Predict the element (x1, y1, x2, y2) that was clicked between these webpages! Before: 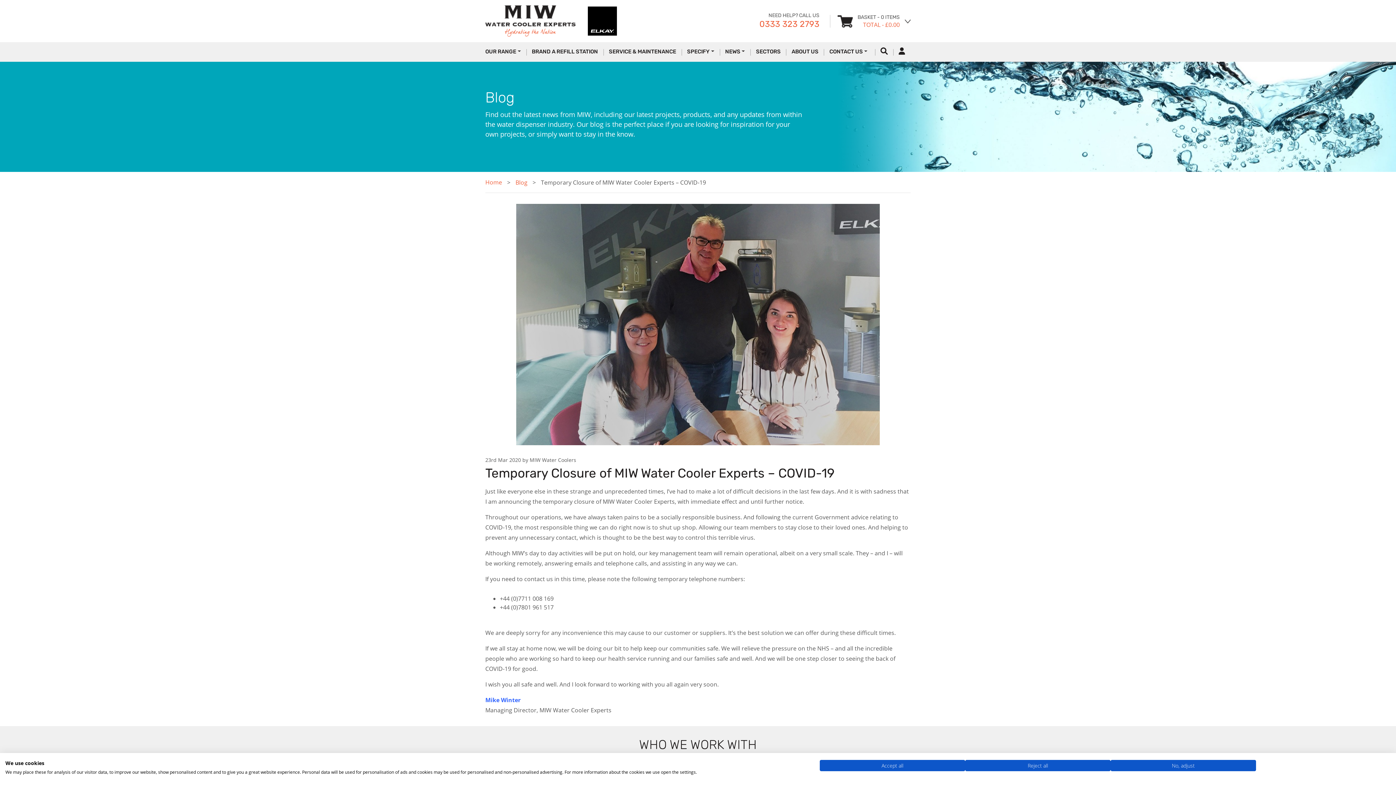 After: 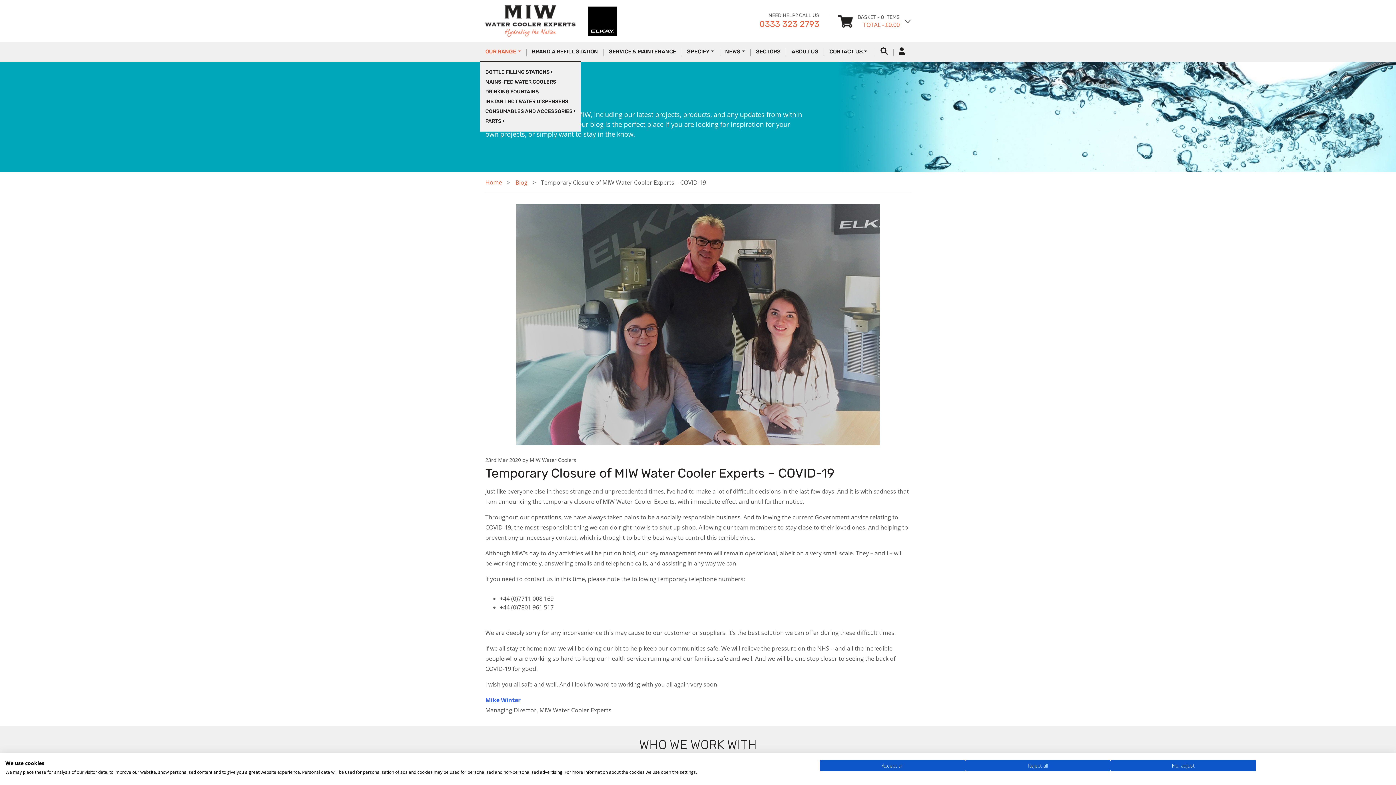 Action: bbox: (485, 47, 521, 55) label: OUR RANGE